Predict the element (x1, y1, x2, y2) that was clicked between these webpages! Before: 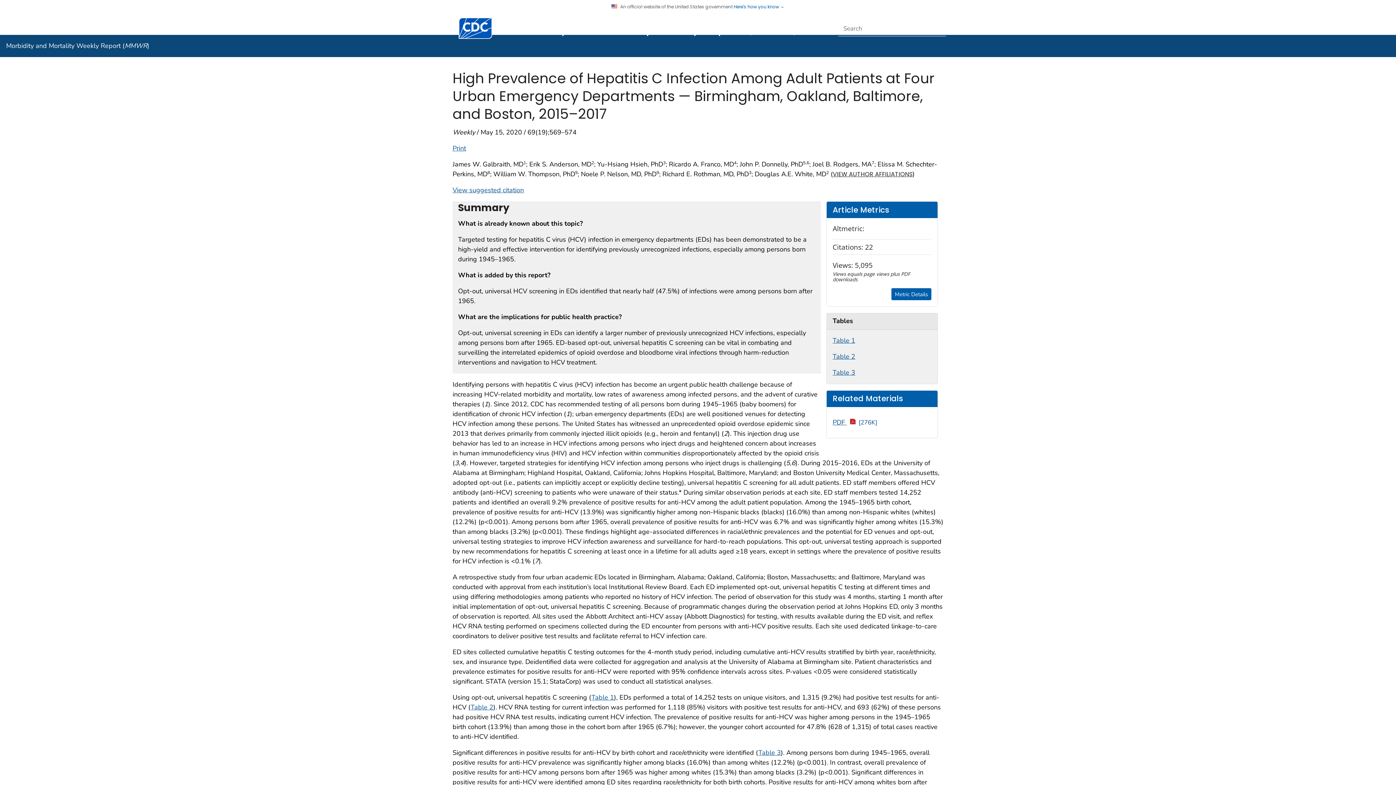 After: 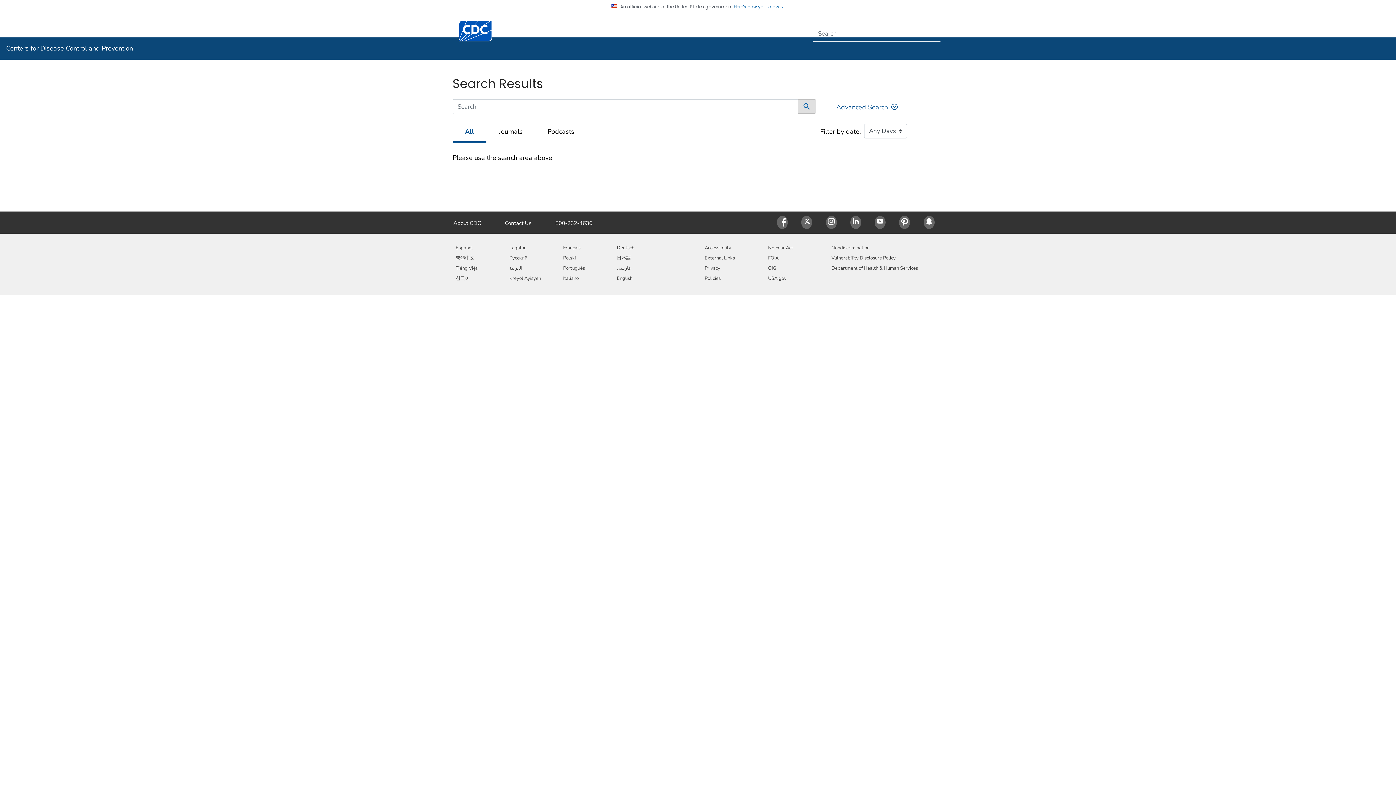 Action: label: Submit bbox: (929, 20, 946, 36)